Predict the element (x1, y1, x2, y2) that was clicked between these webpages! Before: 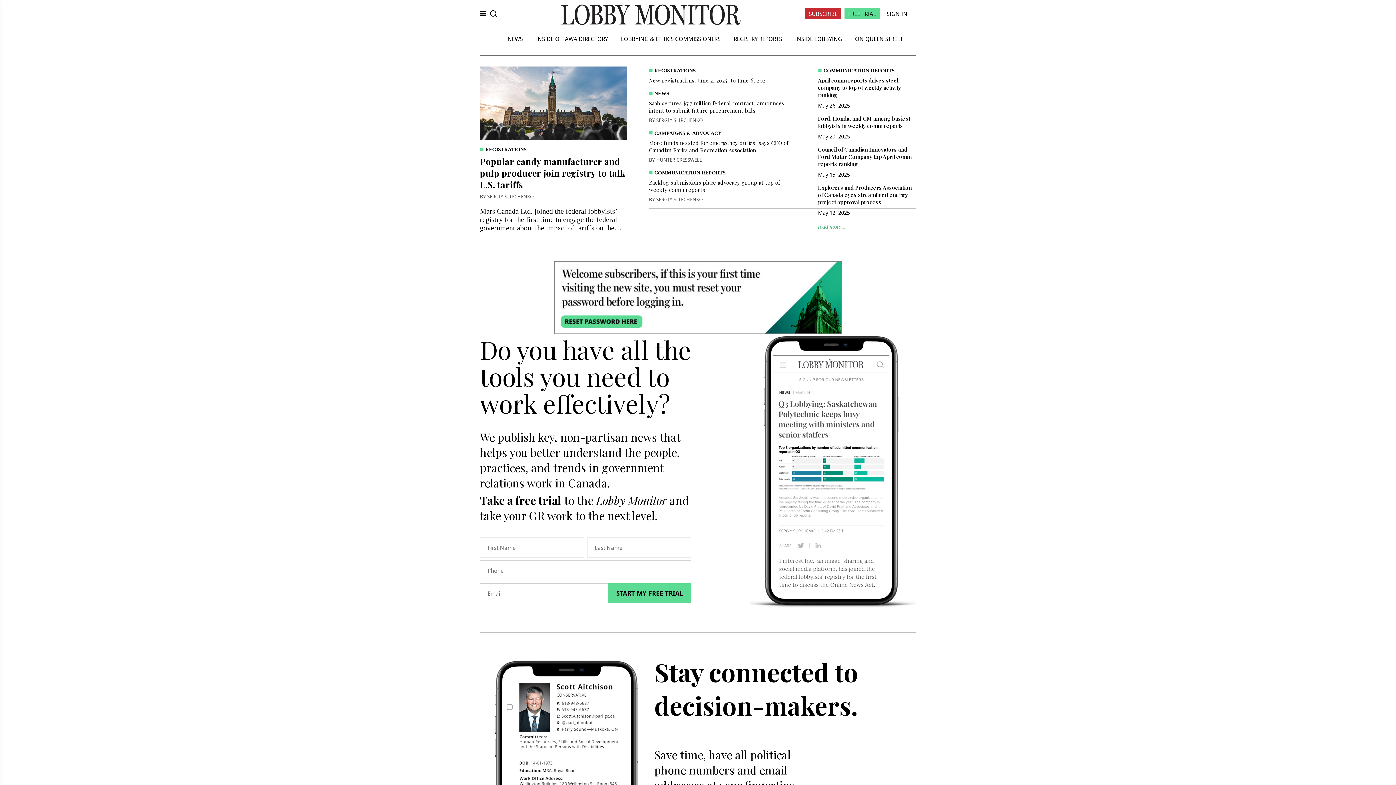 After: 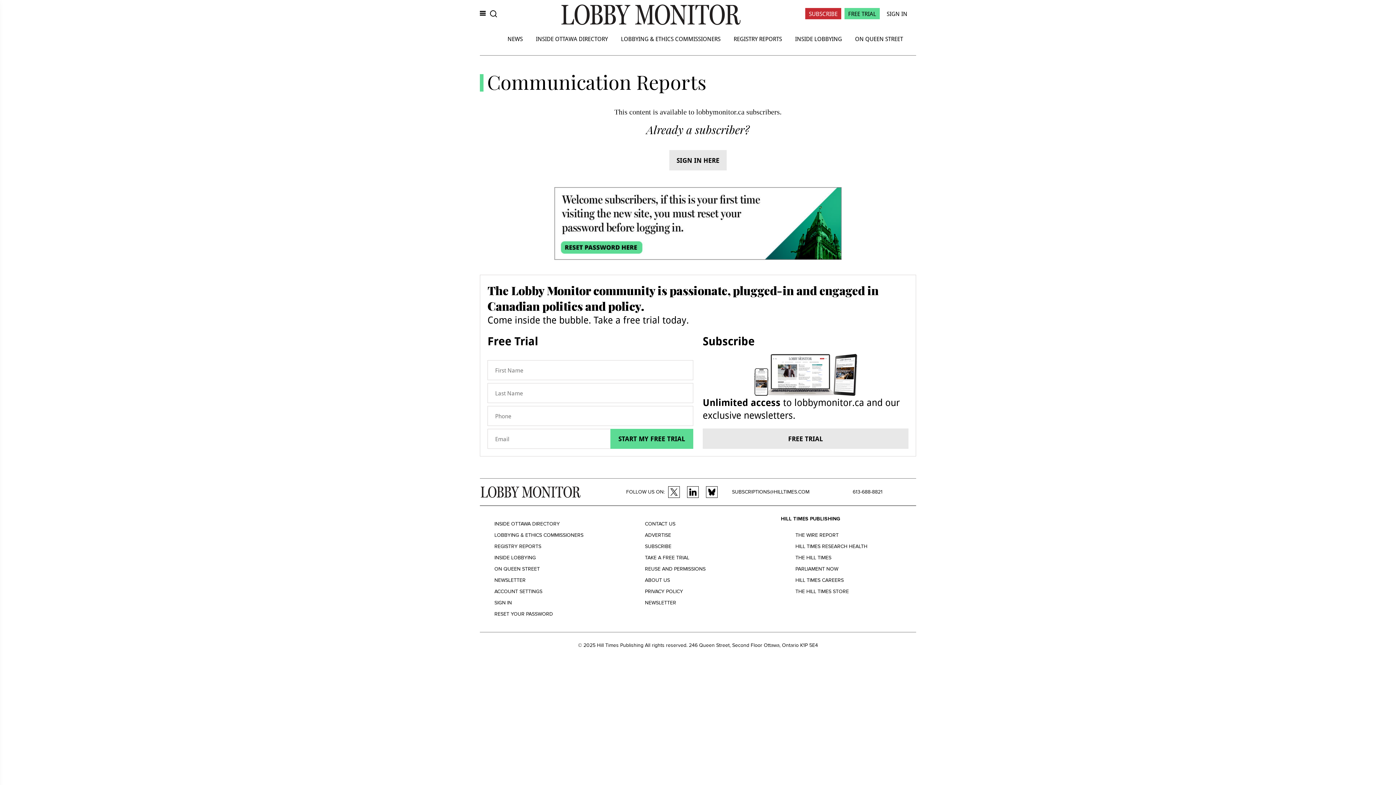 Action: label: COMMUNICATION REPORTS bbox: (654, 170, 725, 175)